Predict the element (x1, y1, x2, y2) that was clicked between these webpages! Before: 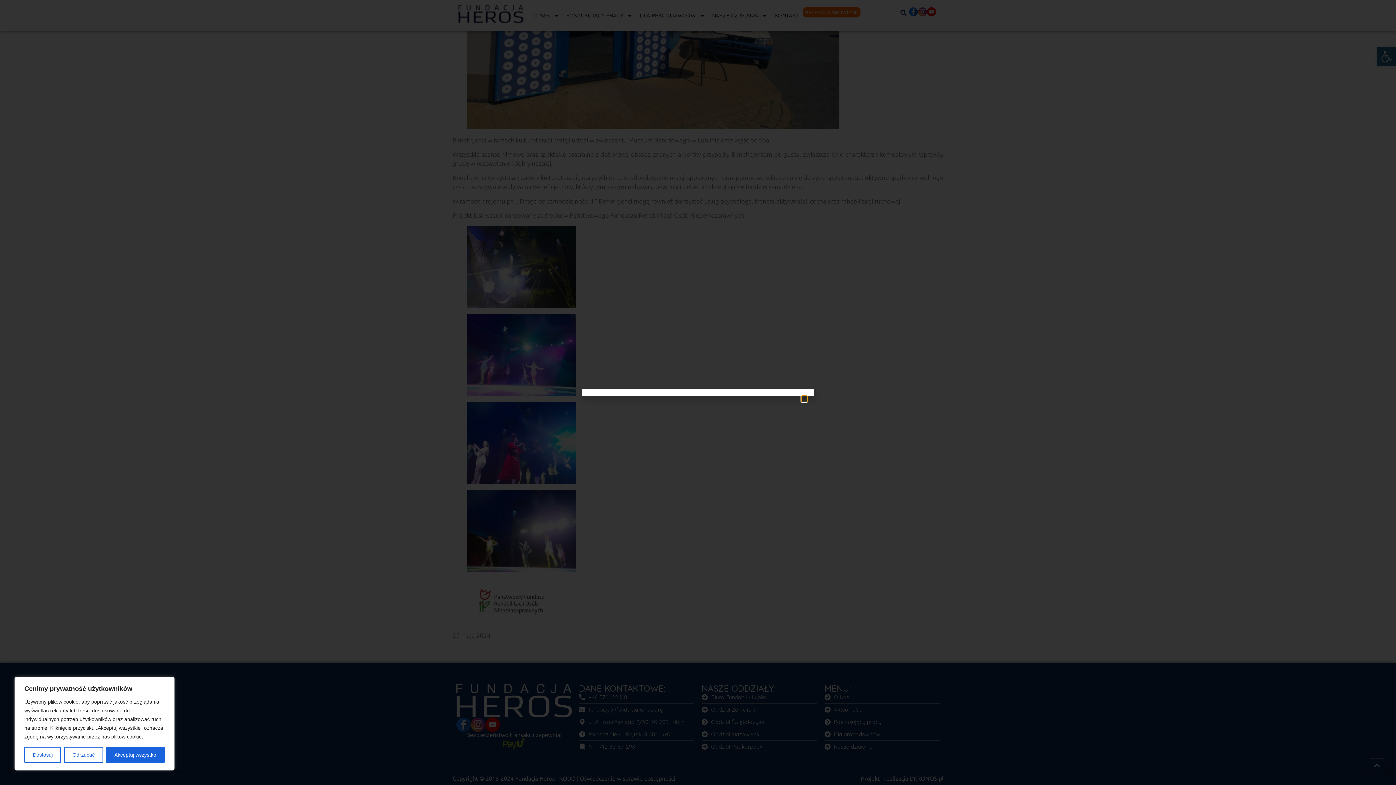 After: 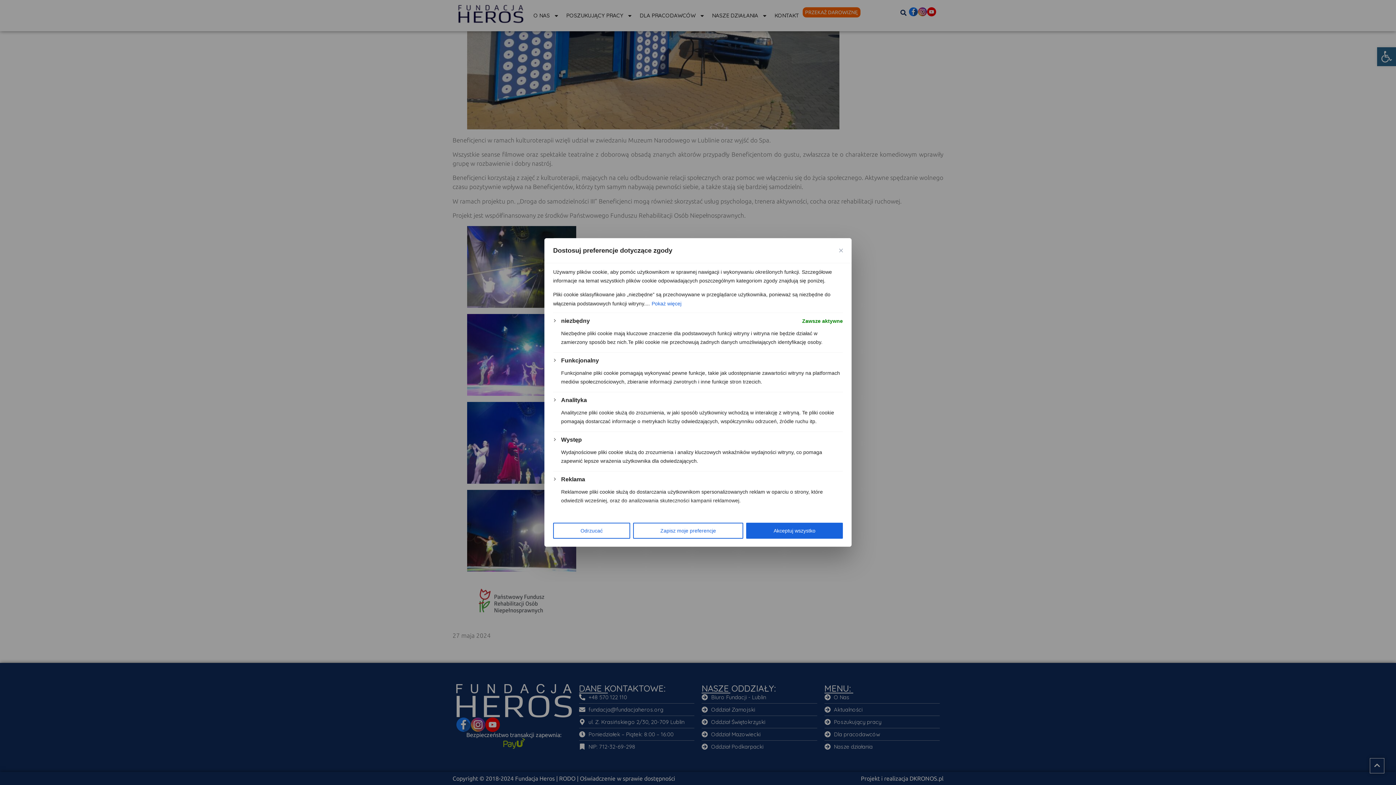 Action: bbox: (24, 747, 61, 763) label: Dostosuj